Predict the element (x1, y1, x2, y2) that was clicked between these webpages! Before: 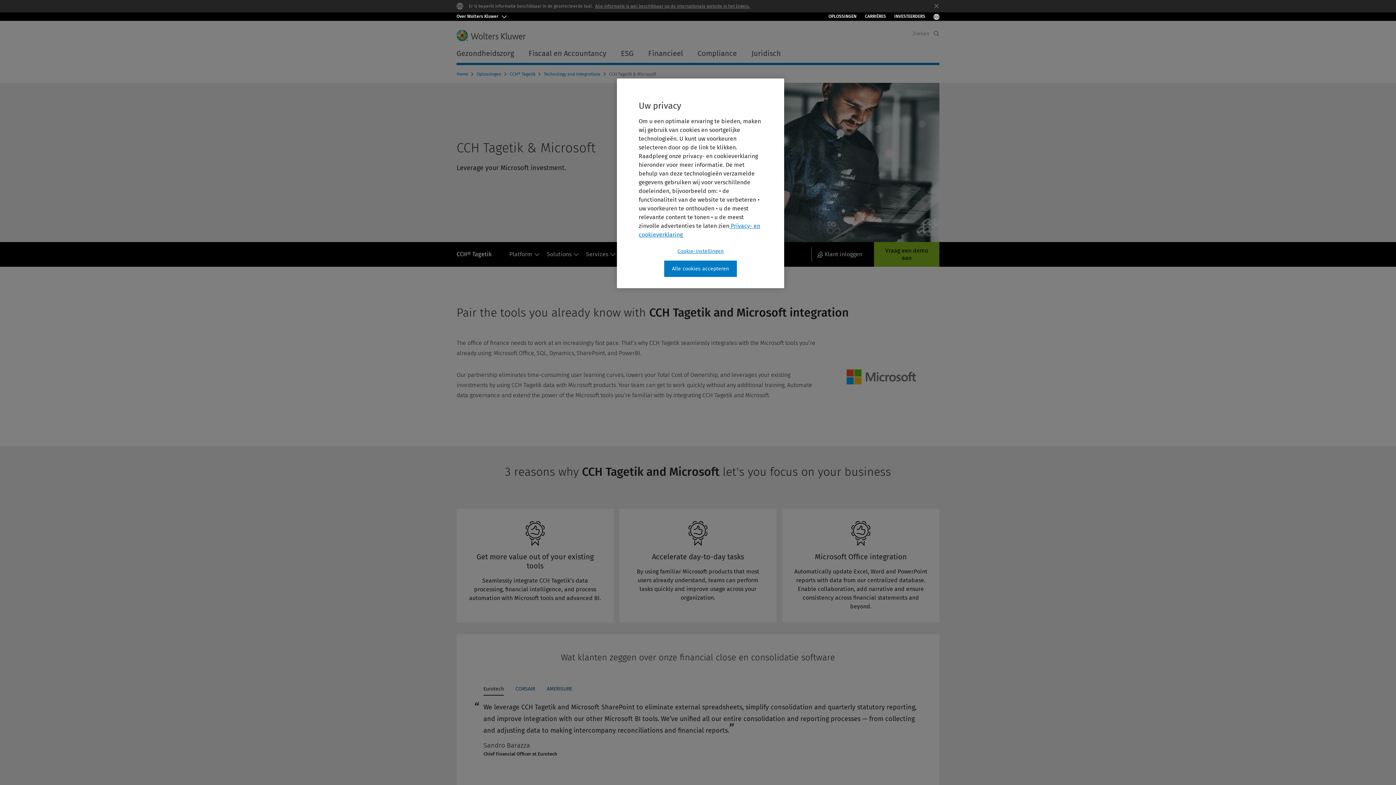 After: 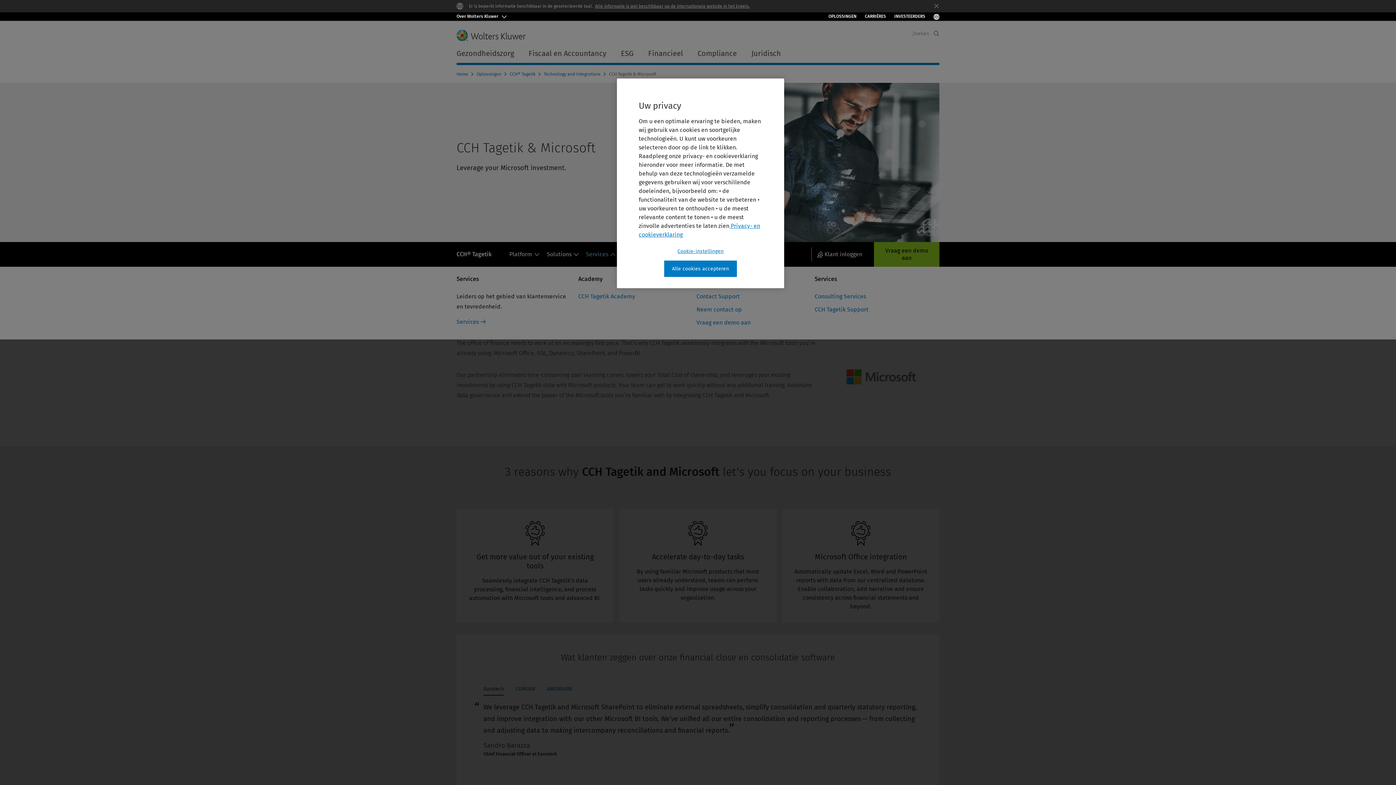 Action: bbox: (580, 242, 617, 266) label: Services